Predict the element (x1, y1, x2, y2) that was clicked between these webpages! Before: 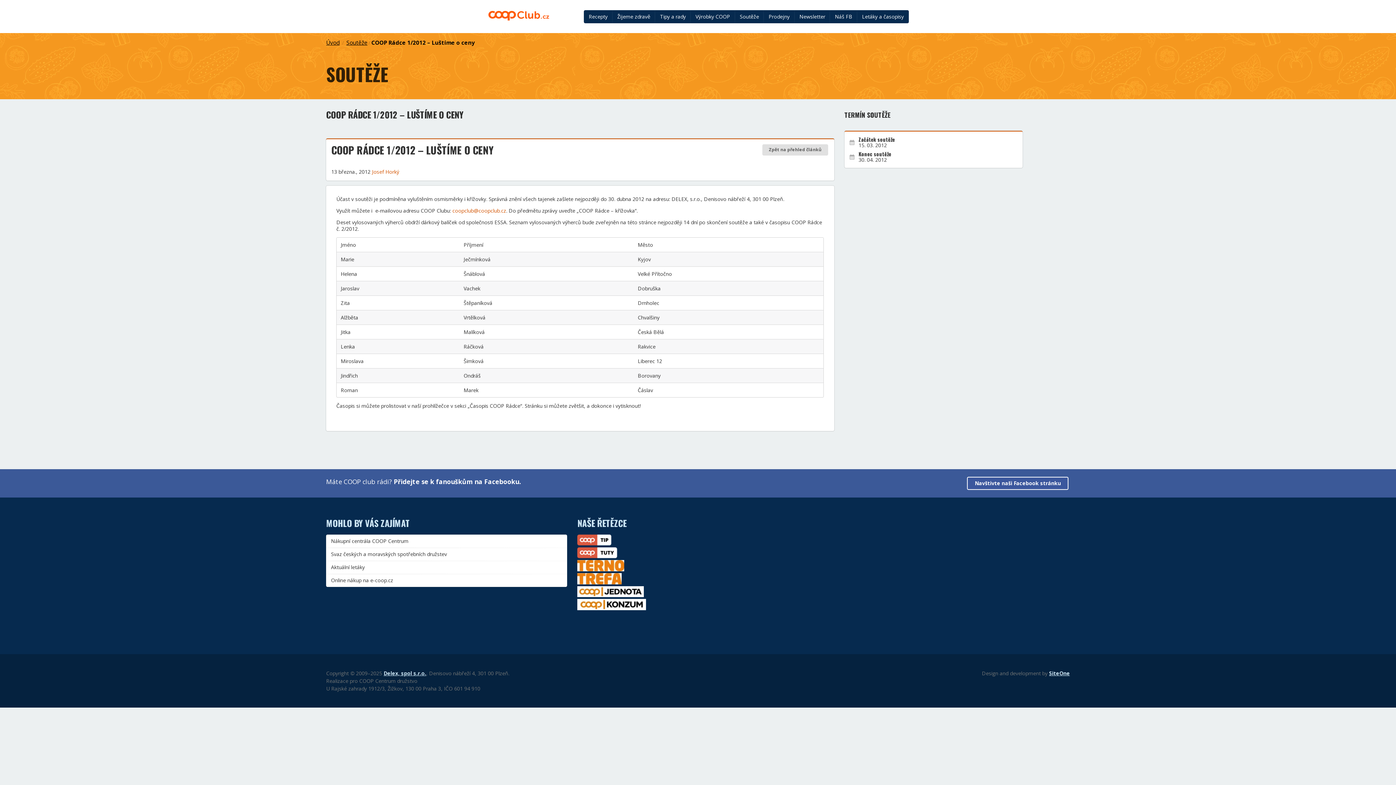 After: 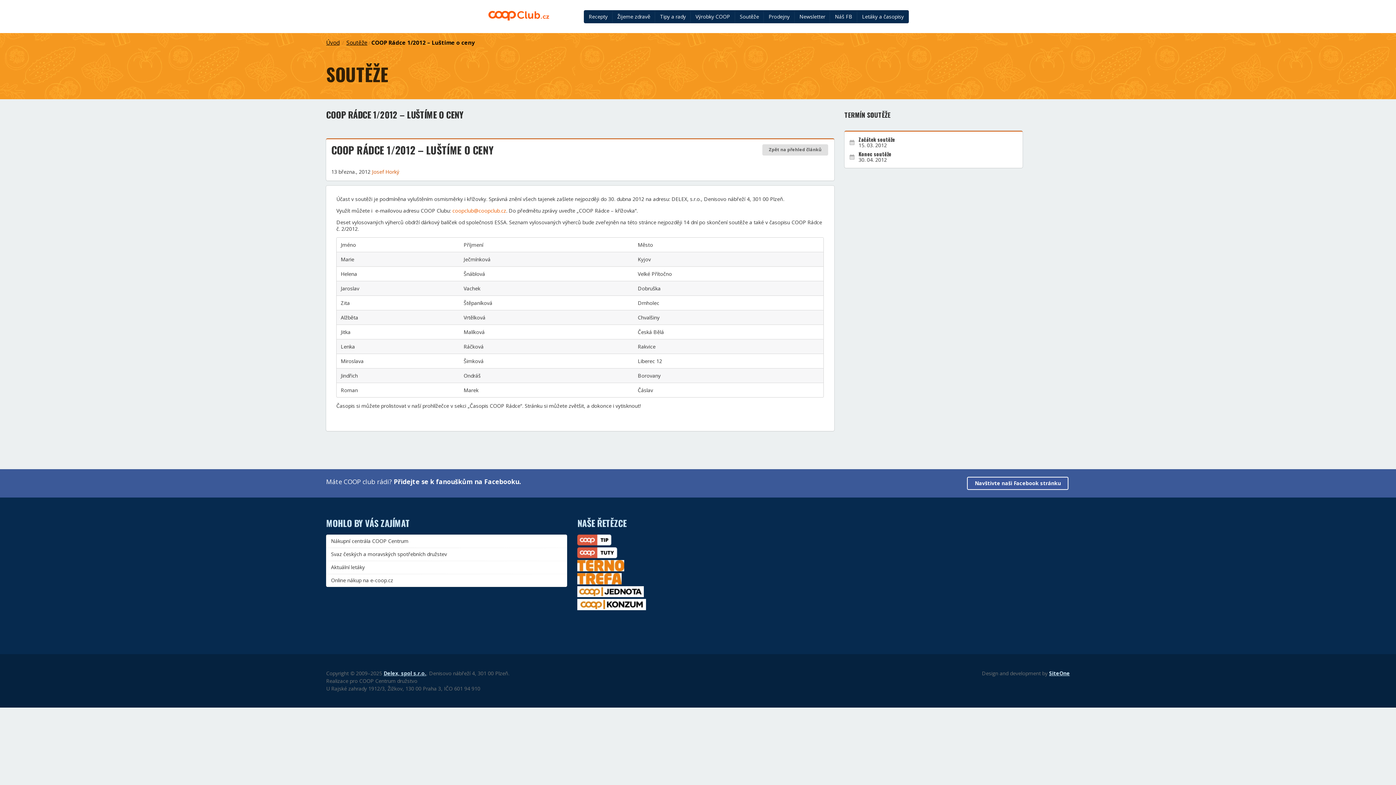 Action: bbox: (452, 207, 506, 214) label: coopclub@coopclub.cz